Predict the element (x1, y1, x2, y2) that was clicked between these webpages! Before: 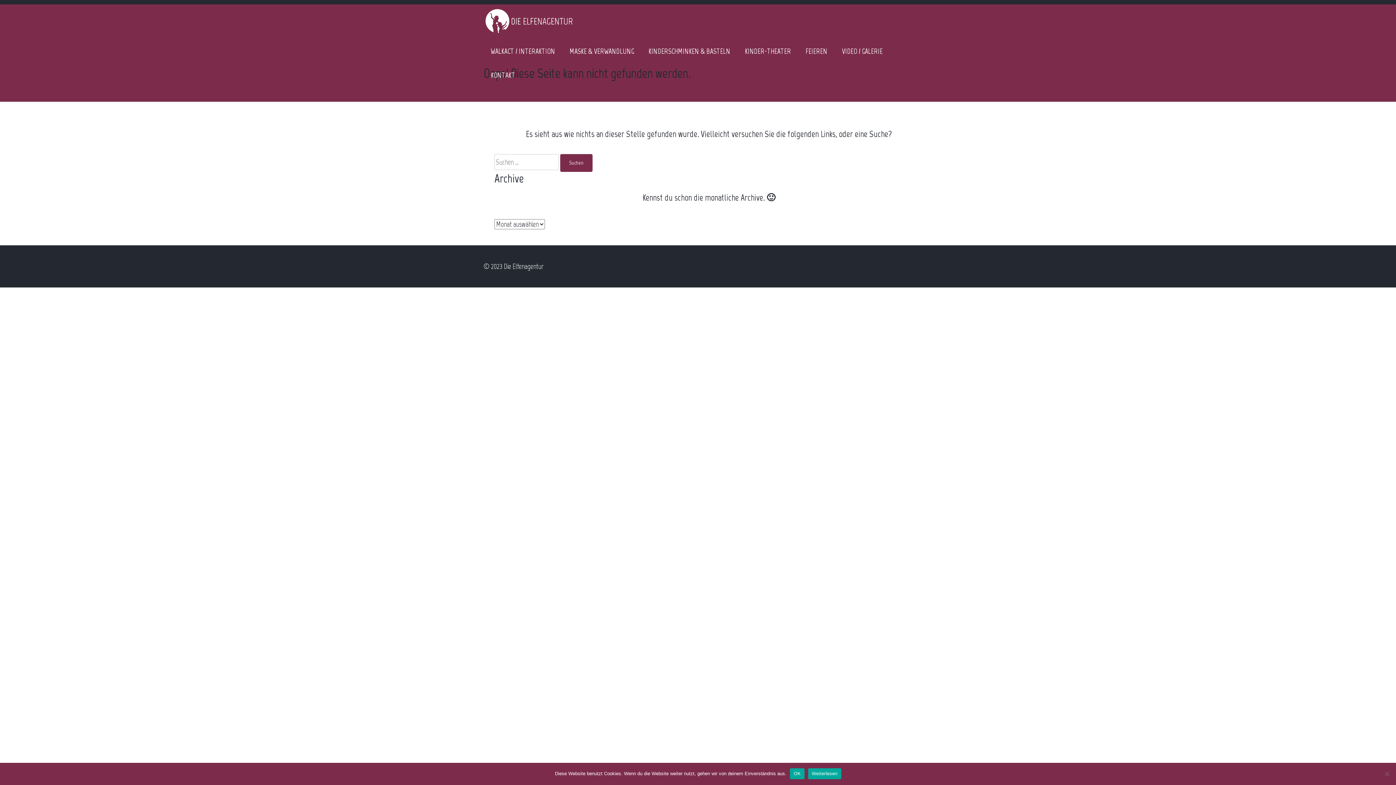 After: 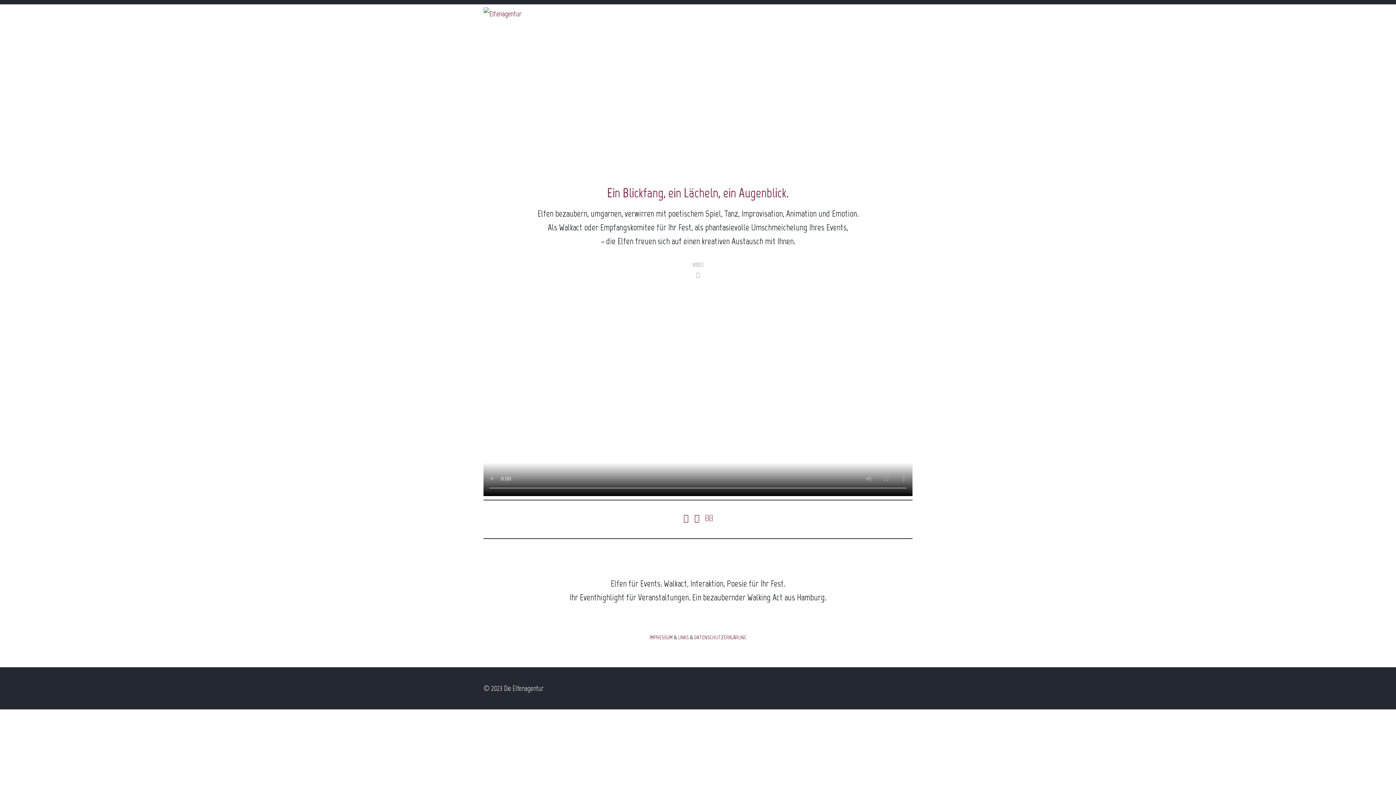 Action: bbox: (483, 28, 574, 37)